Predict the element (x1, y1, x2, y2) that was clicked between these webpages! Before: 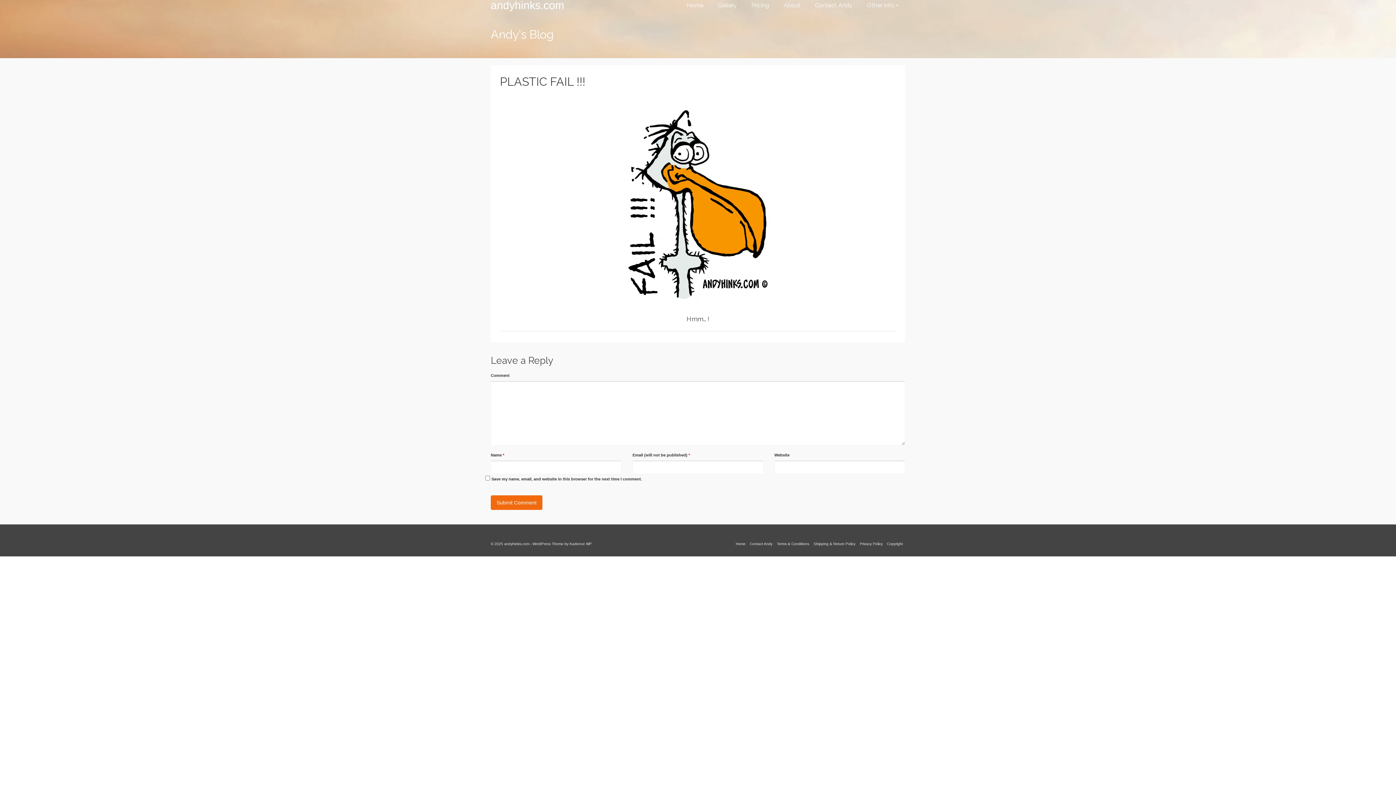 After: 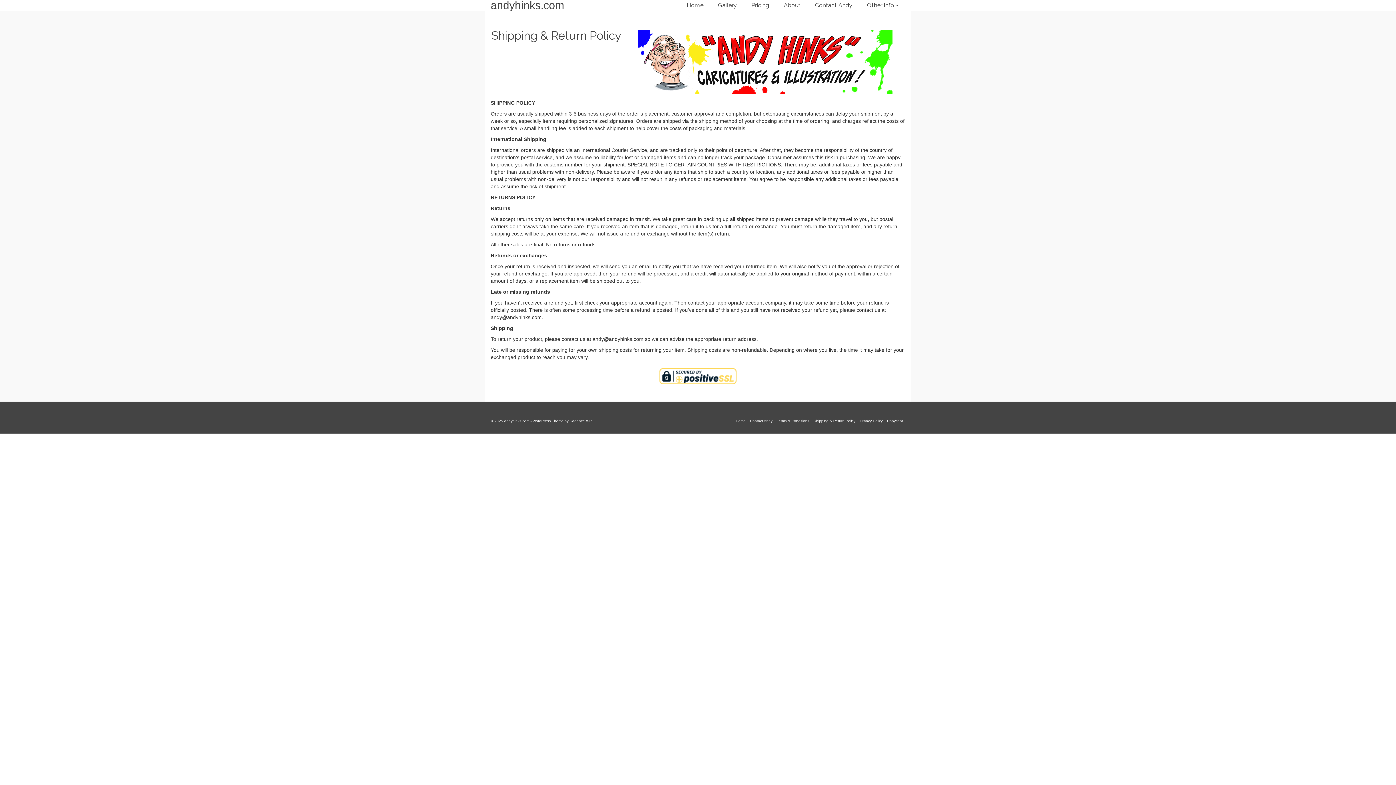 Action: label: Shipping & Return Policy bbox: (811, 539, 857, 549)